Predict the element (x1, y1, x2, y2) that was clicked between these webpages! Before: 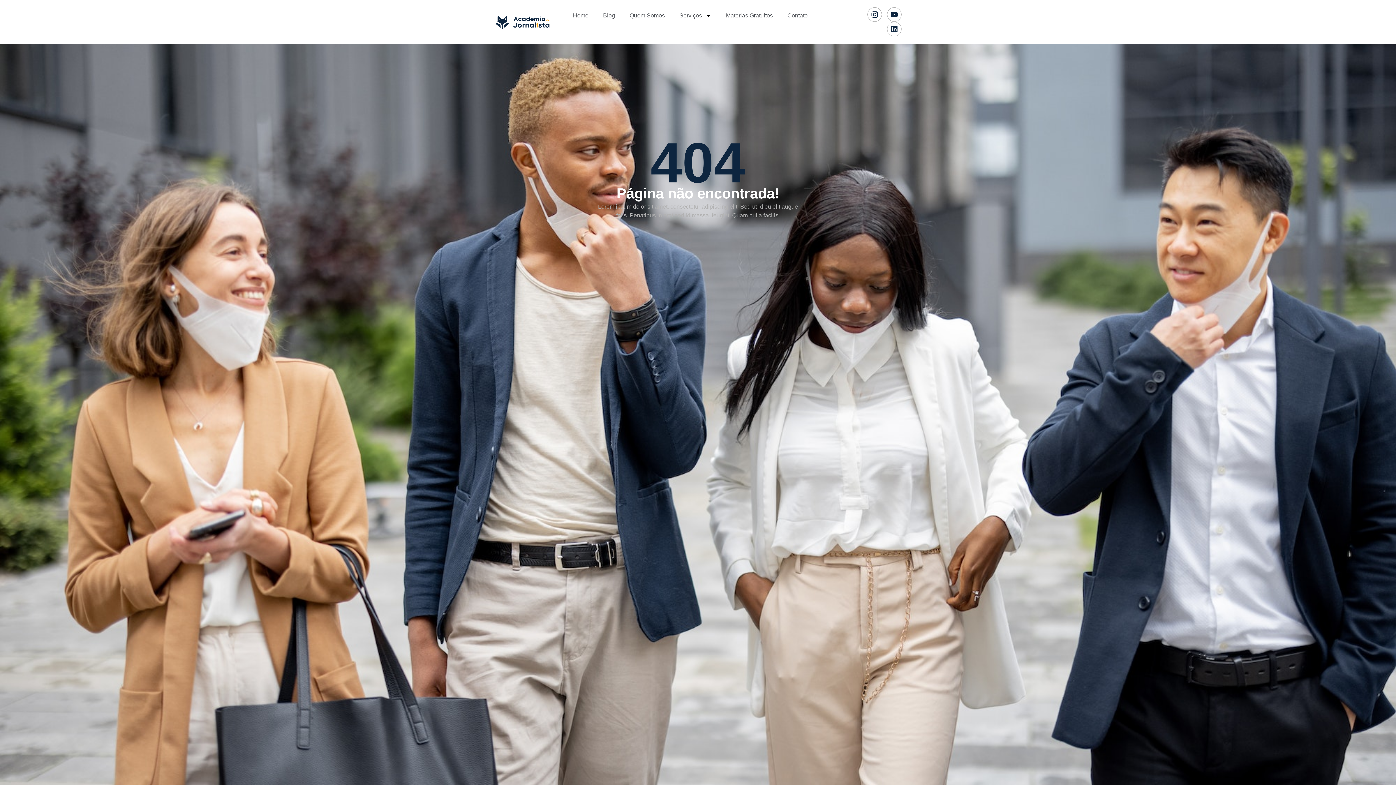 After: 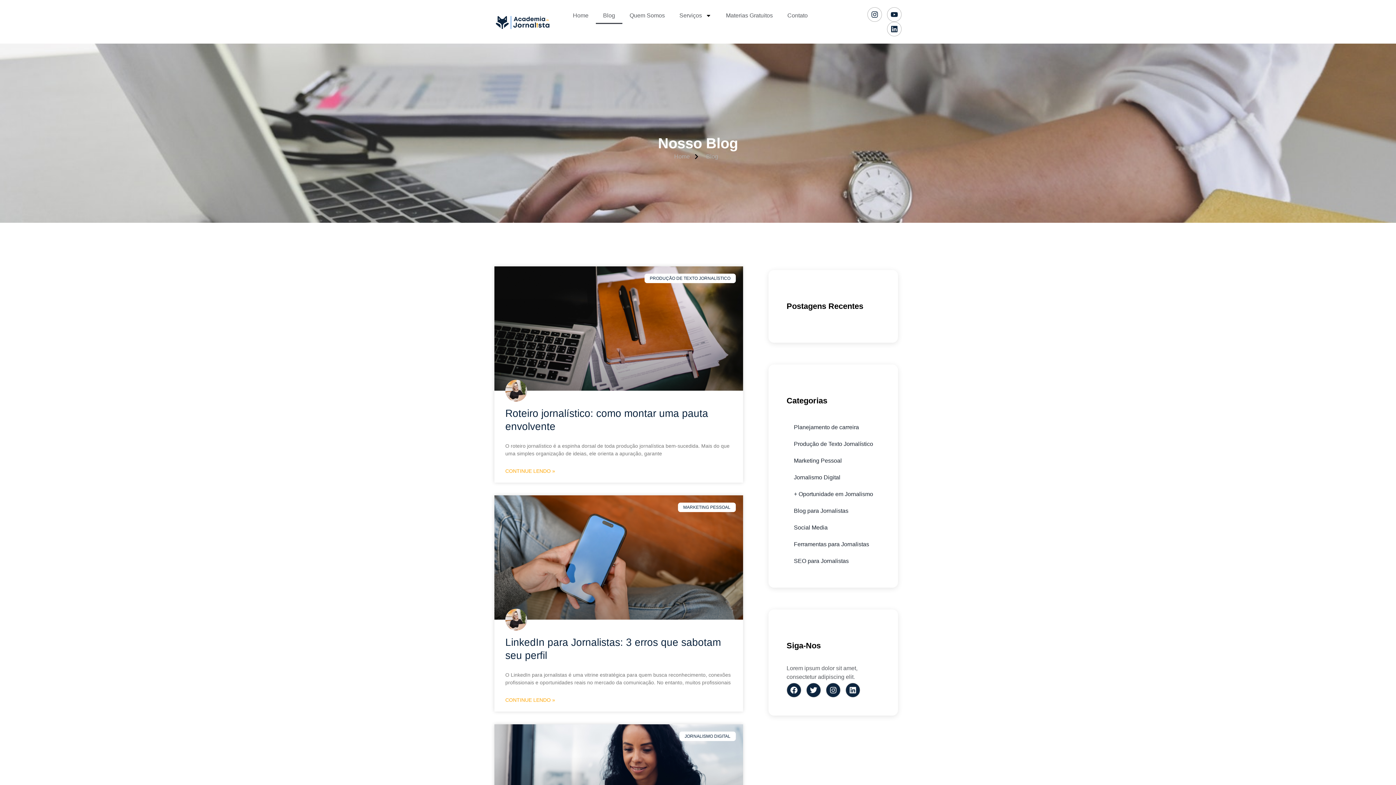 Action: bbox: (595, 7, 622, 24) label: Blog